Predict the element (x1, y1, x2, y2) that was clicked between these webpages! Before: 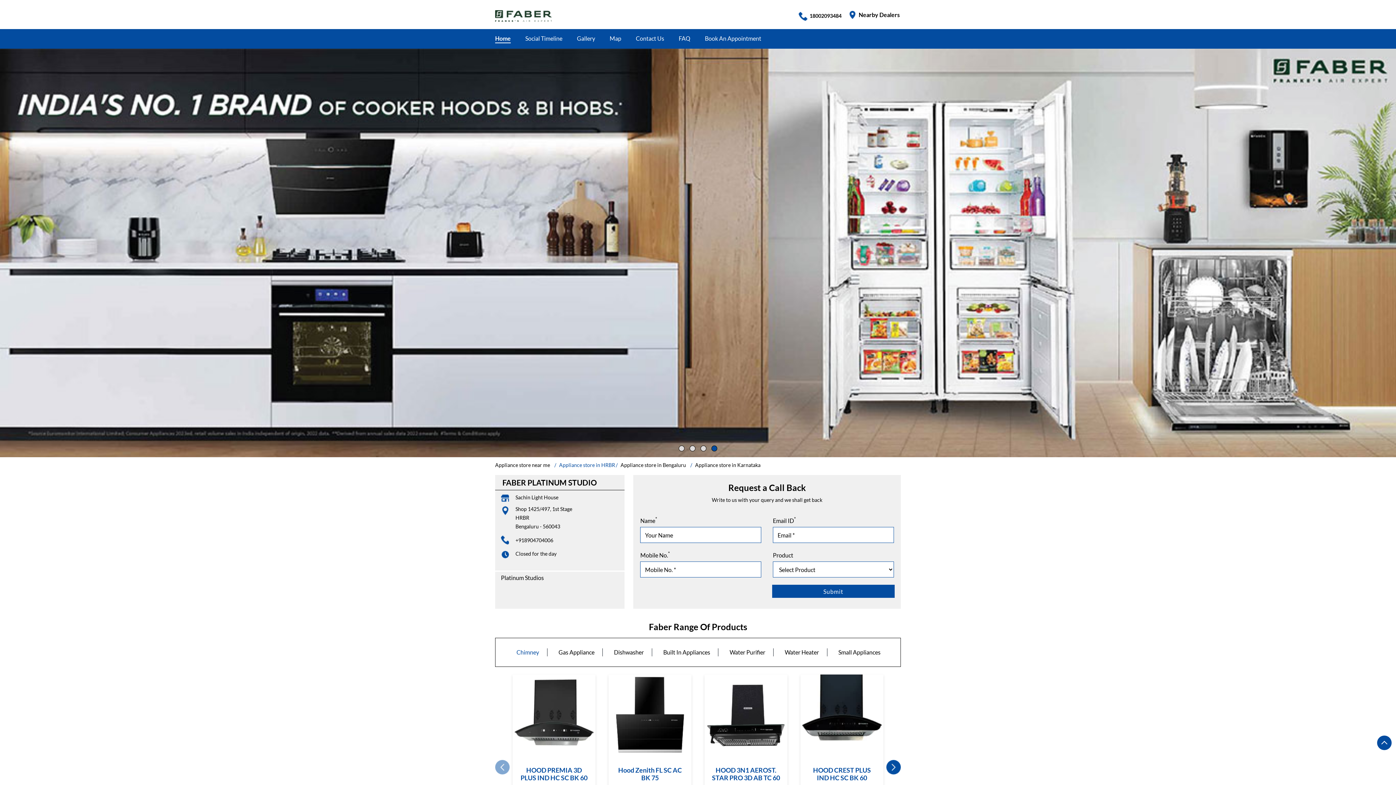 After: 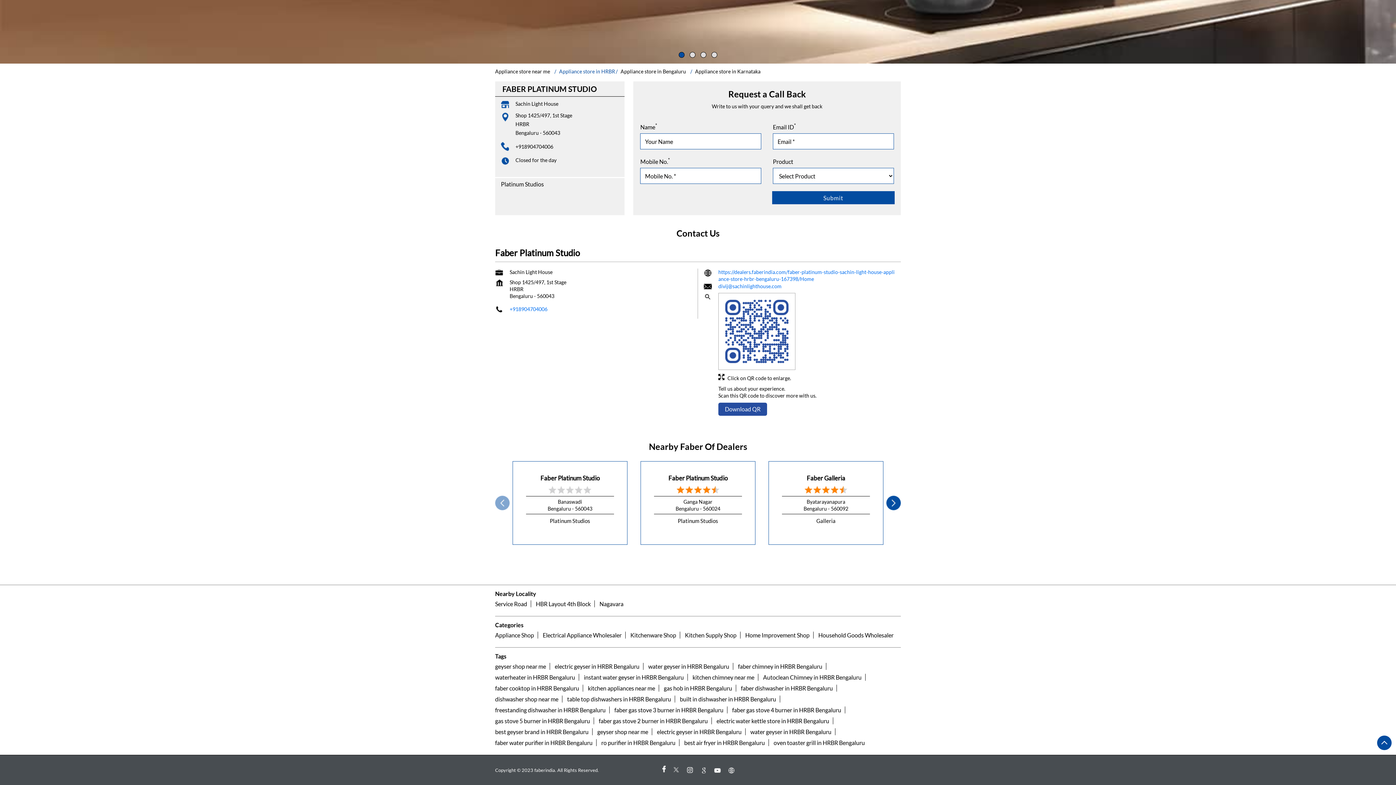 Action: label: Contact Us bbox: (636, 32, 664, 45)